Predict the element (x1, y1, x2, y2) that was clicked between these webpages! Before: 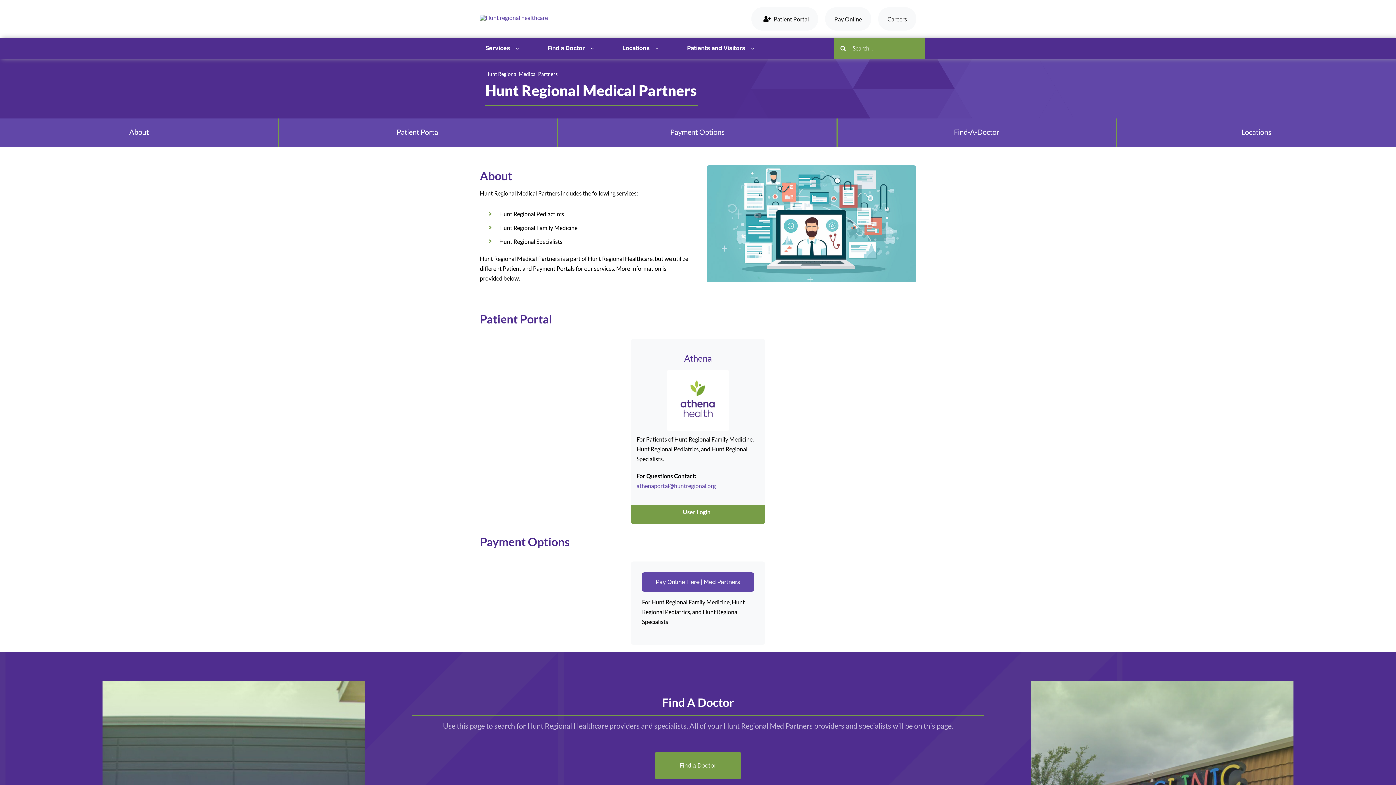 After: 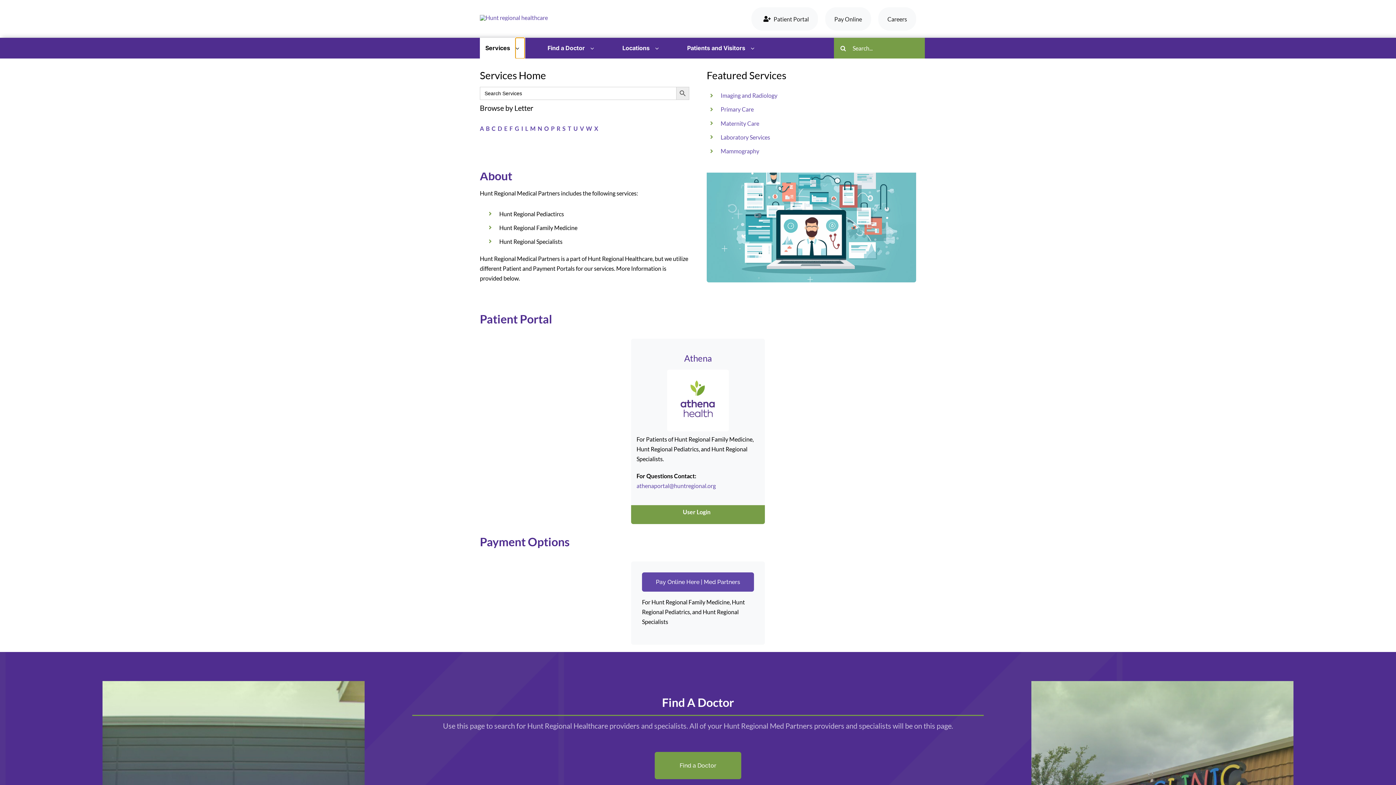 Action: label: Open submenu of Services bbox: (515, 37, 524, 58)